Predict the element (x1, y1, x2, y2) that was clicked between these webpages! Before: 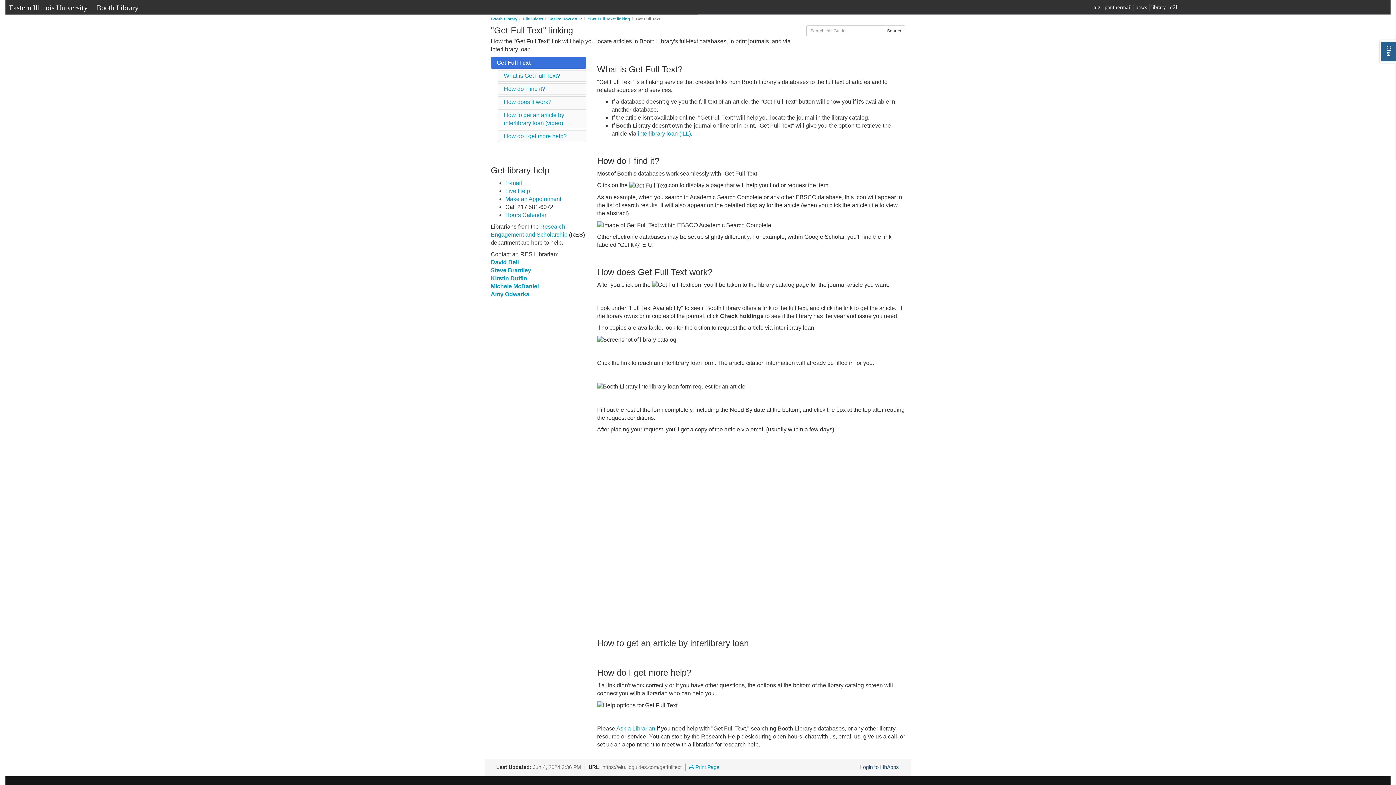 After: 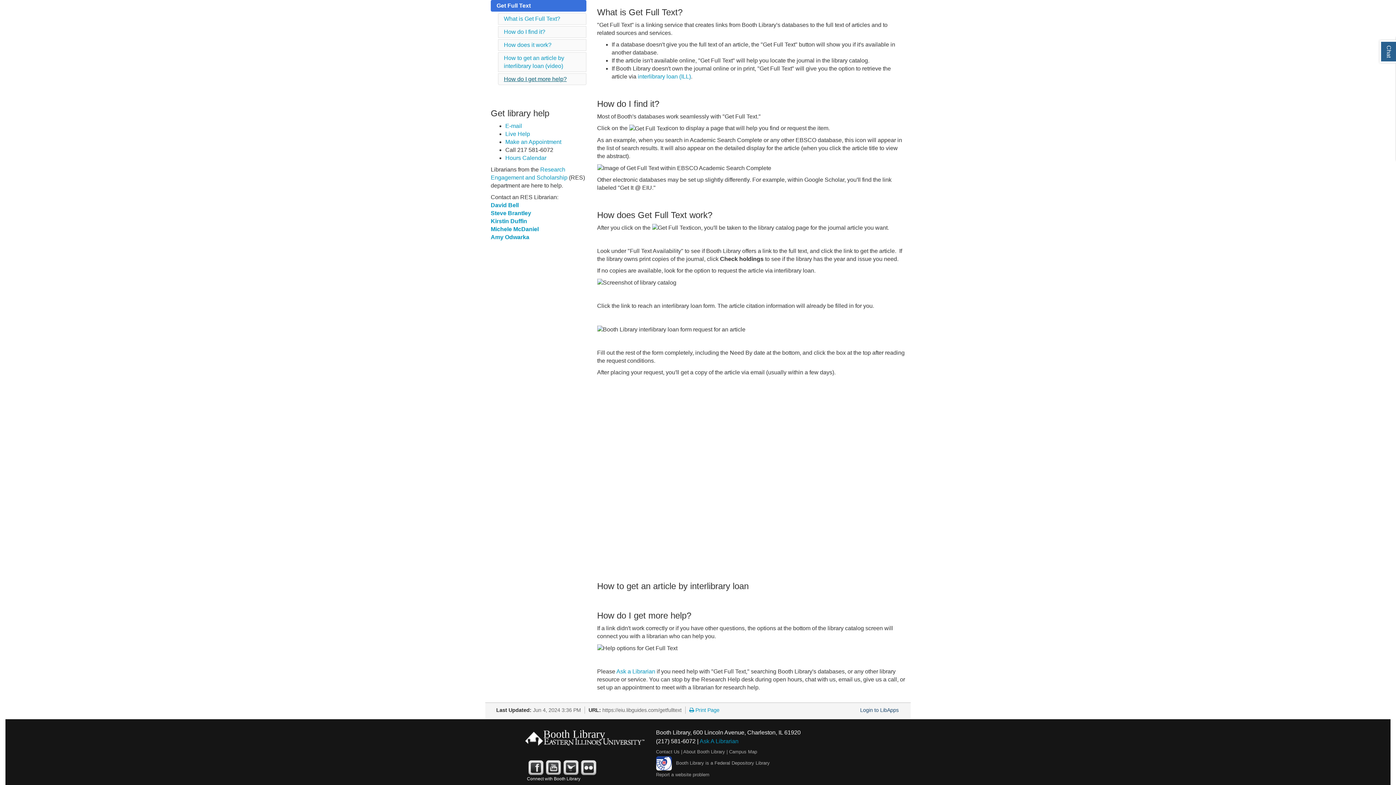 Action: label: What is Get Full Text? bbox: (504, 72, 560, 78)